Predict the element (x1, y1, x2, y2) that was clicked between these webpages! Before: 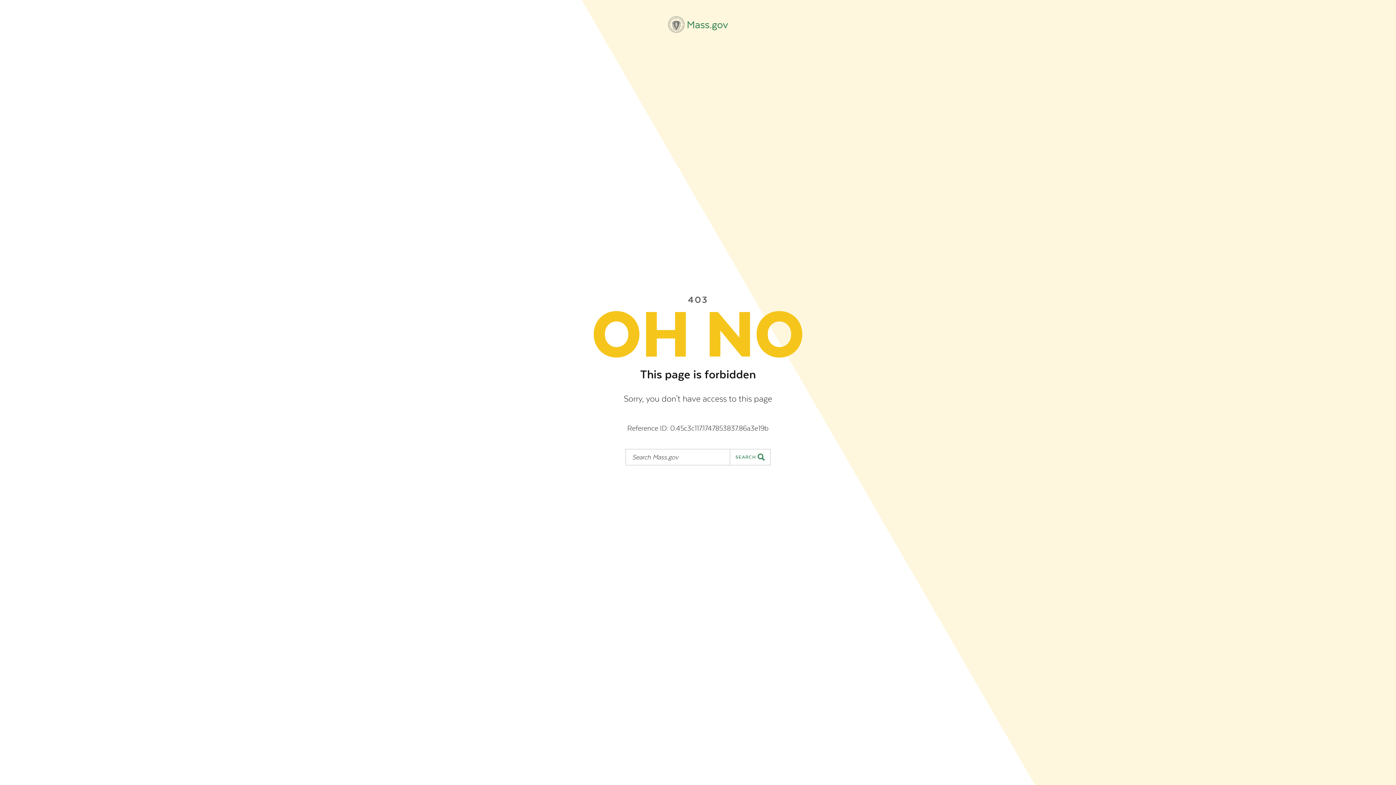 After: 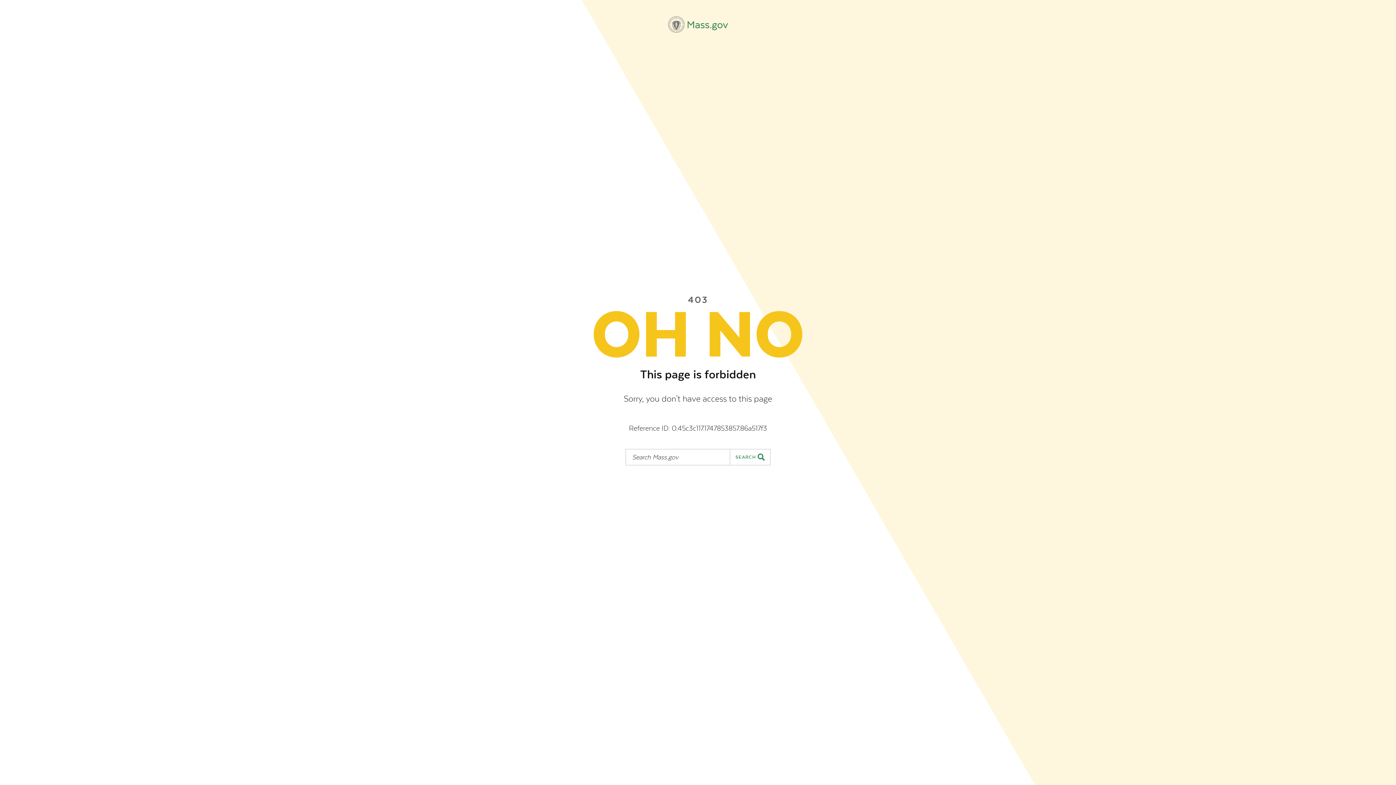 Action: label: Mass.gov bbox: (668, 16, 728, 32)